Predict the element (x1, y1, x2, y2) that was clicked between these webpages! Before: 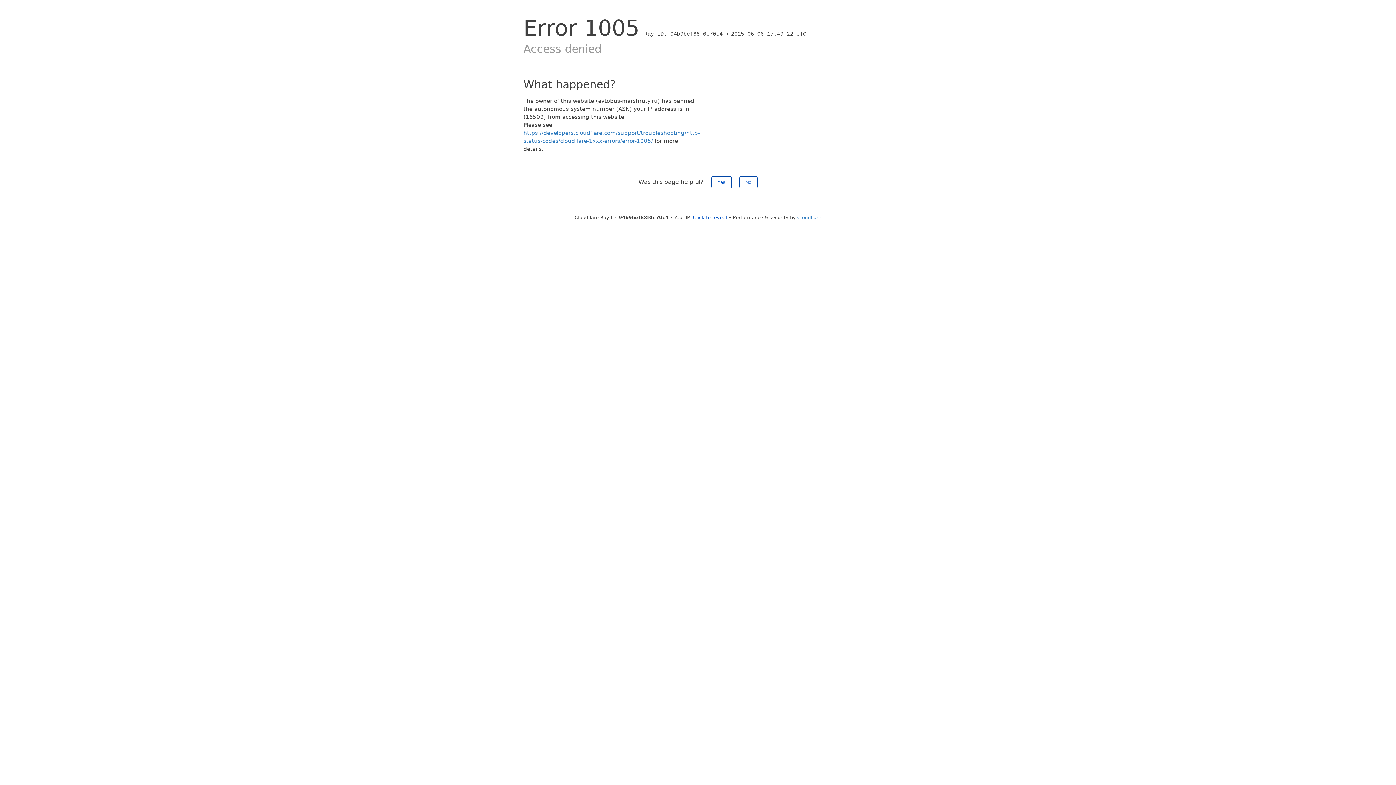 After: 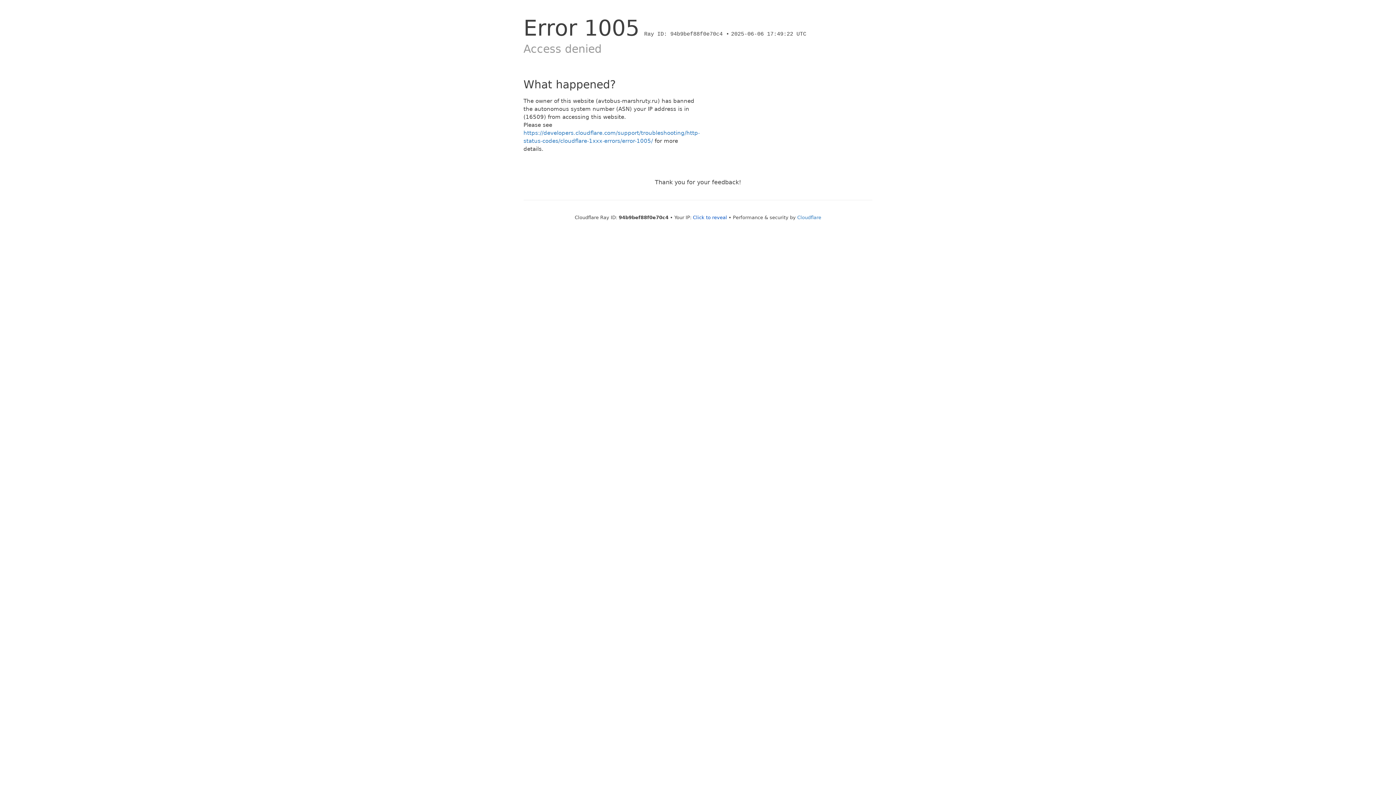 Action: bbox: (711, 176, 731, 188) label: Yes